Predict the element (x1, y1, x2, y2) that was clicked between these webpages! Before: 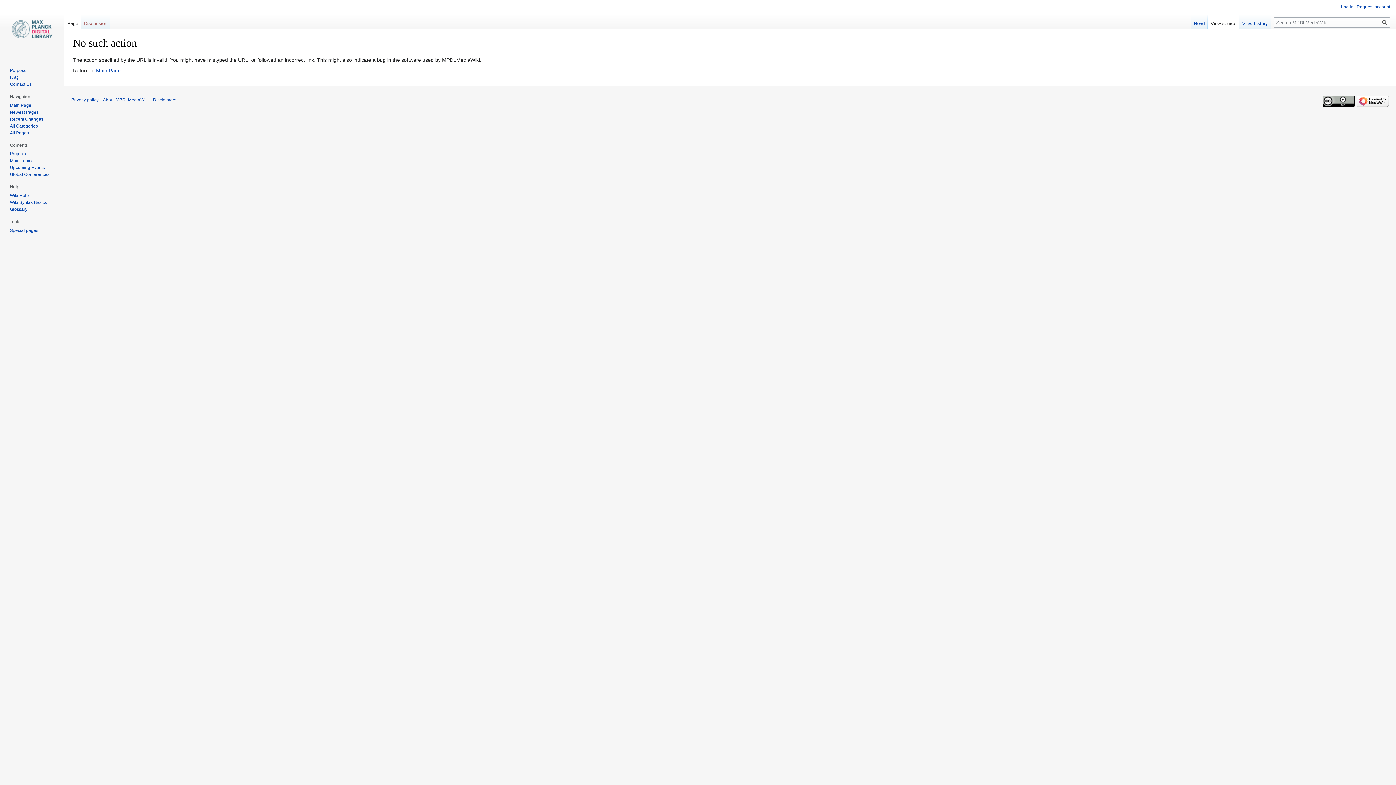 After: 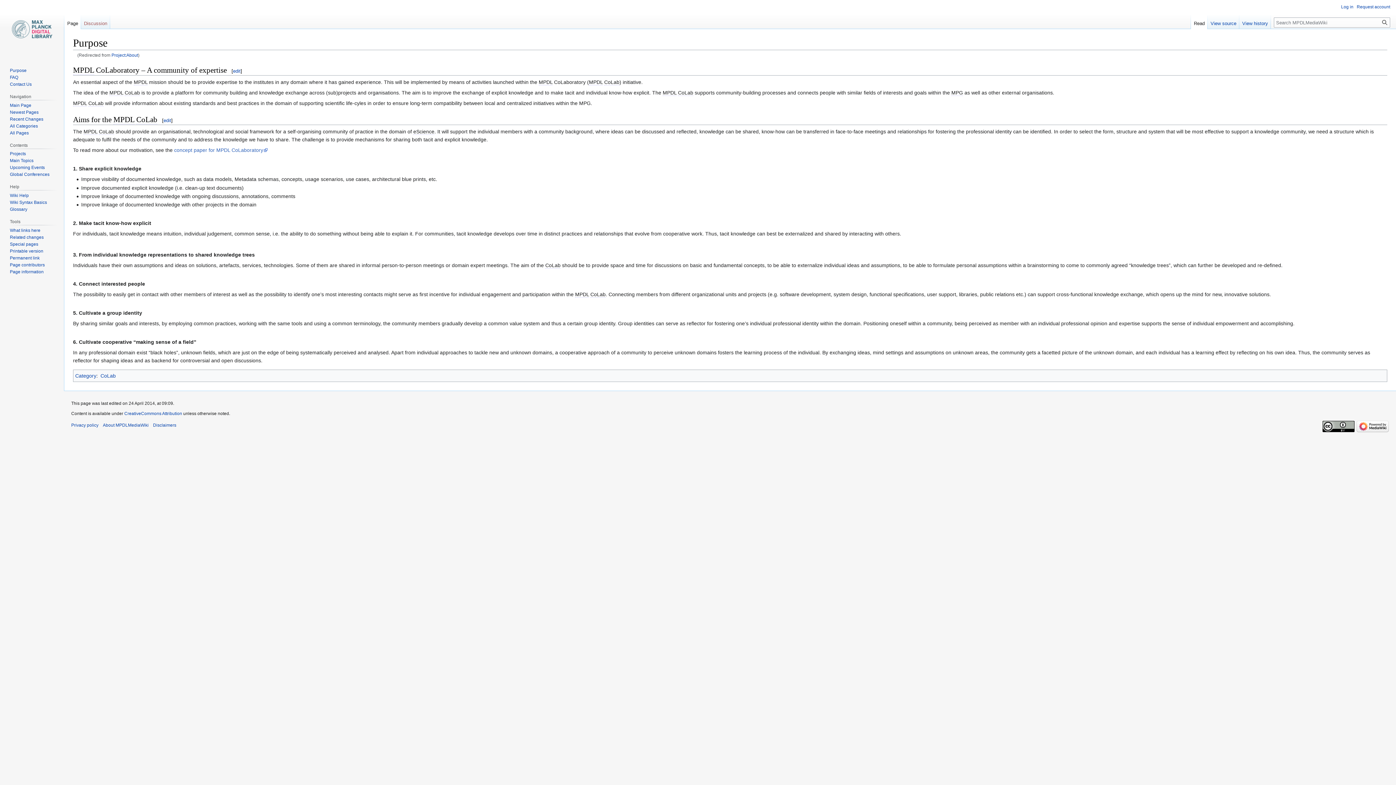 Action: bbox: (102, 97, 148, 102) label: About MPDLMediaWiki